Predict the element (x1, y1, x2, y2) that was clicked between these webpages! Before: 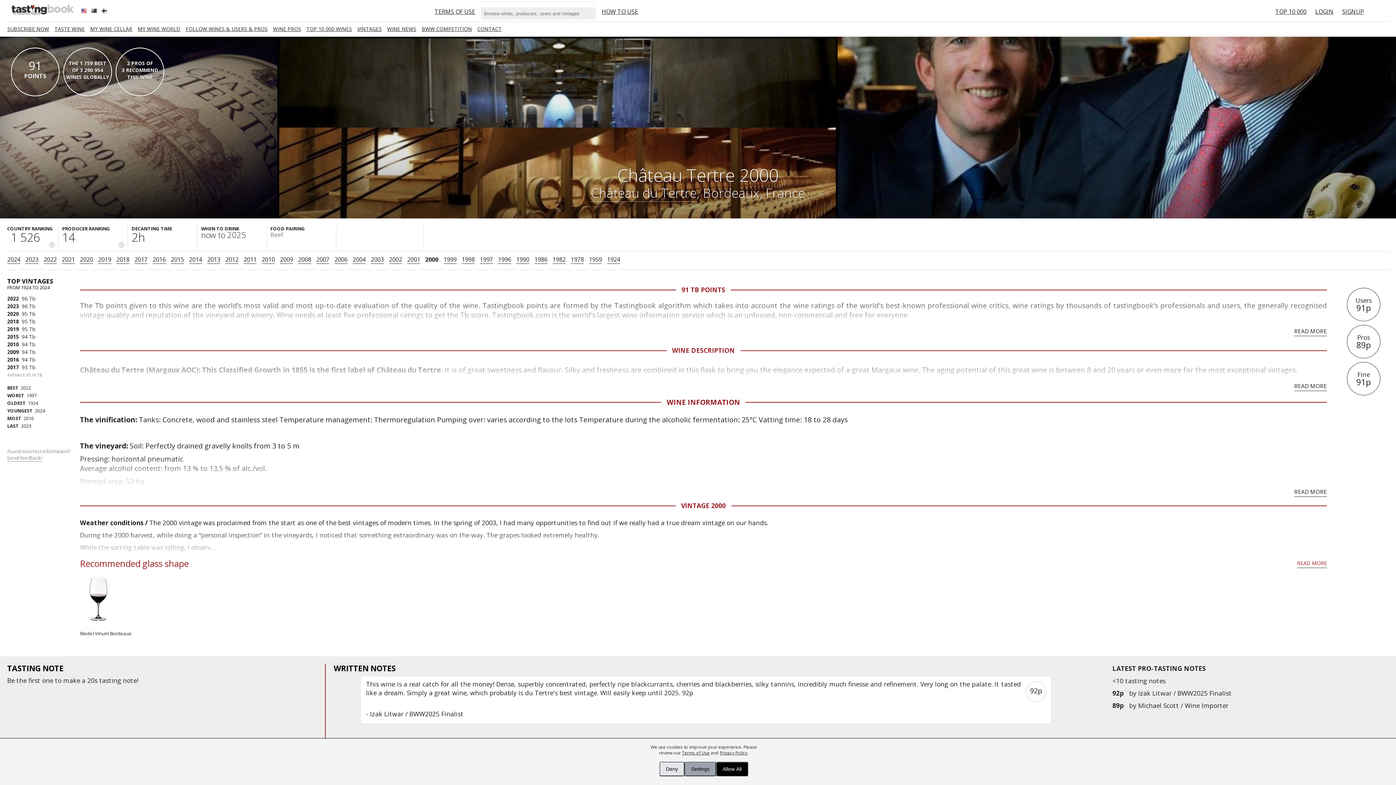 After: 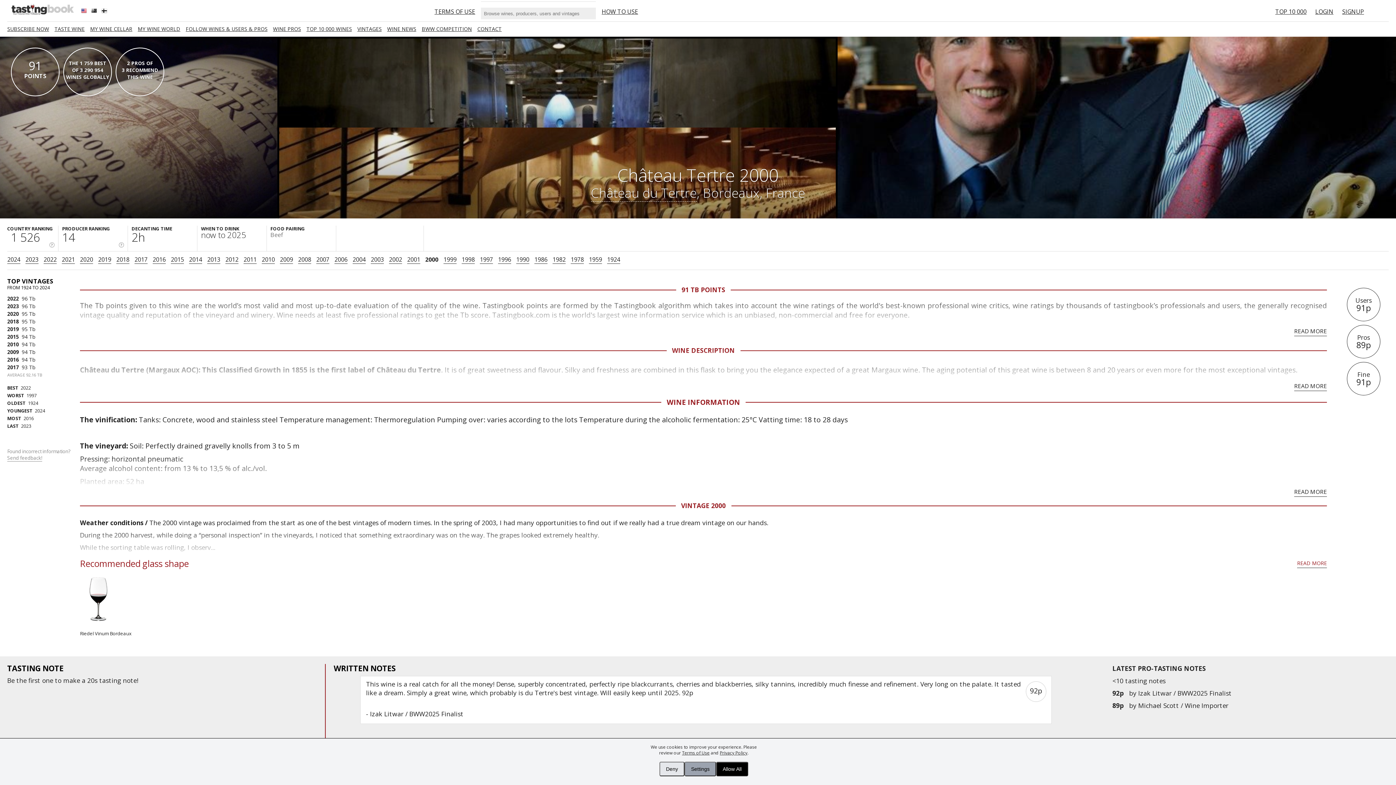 Action: bbox: (681, 285, 725, 294) label: 91 TB POINTS